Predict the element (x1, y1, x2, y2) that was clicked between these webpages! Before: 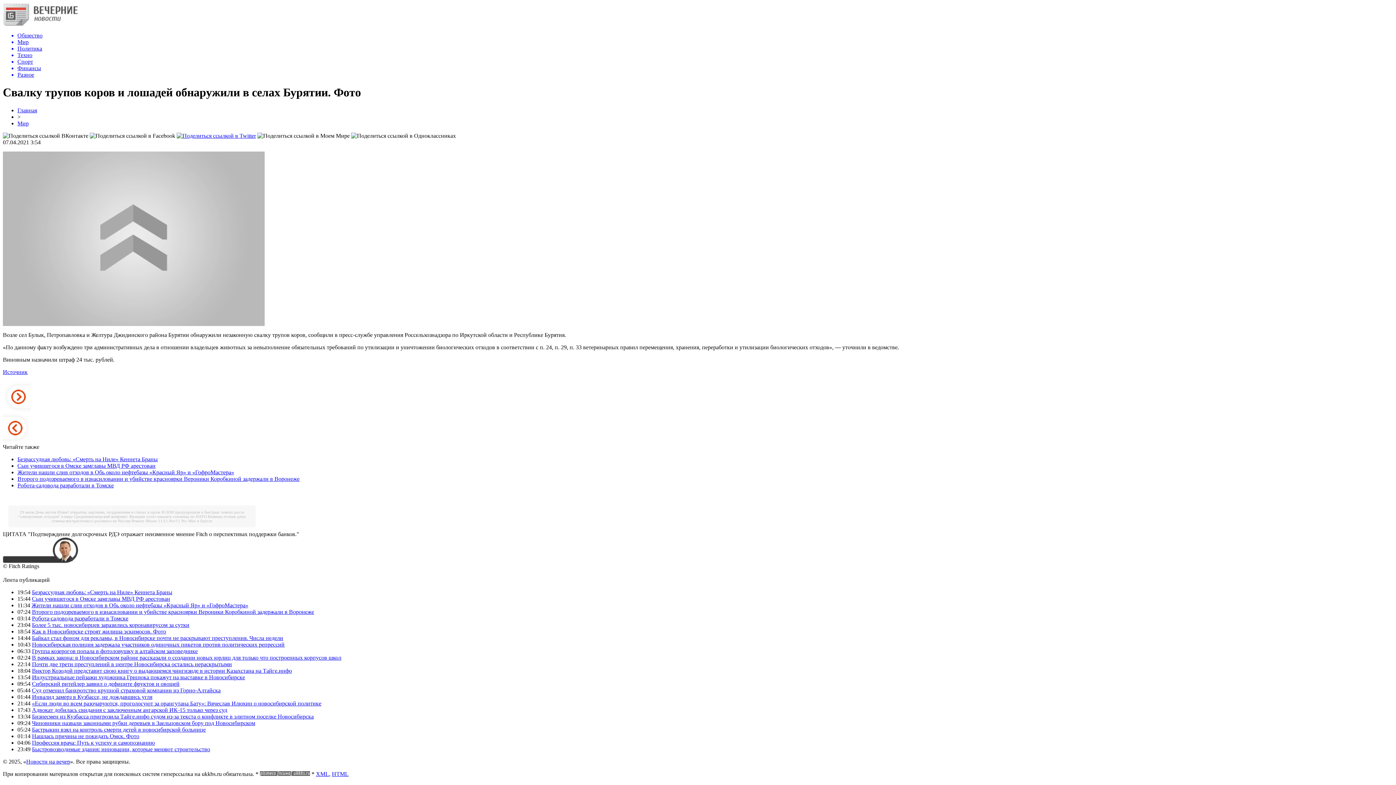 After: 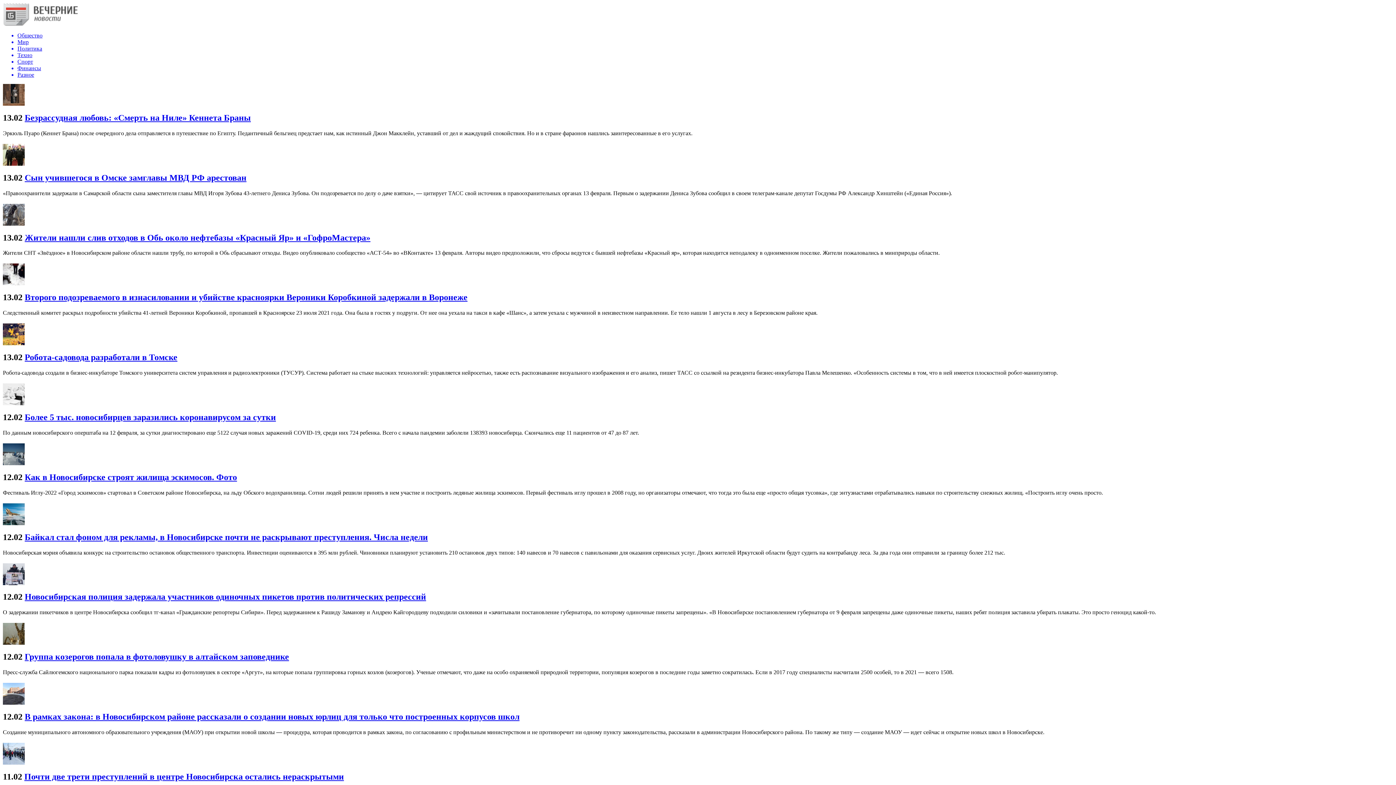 Action: bbox: (17, 107, 37, 113) label: Главная